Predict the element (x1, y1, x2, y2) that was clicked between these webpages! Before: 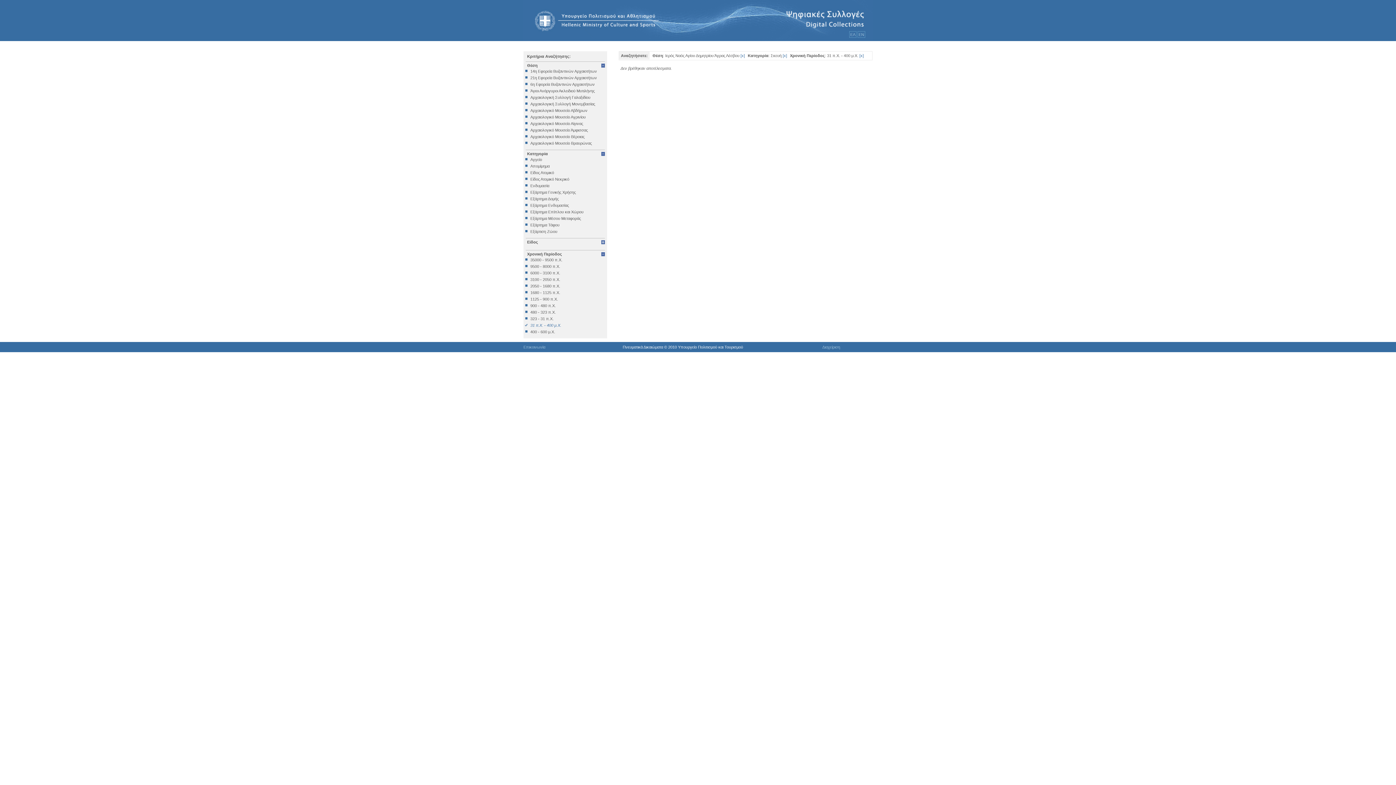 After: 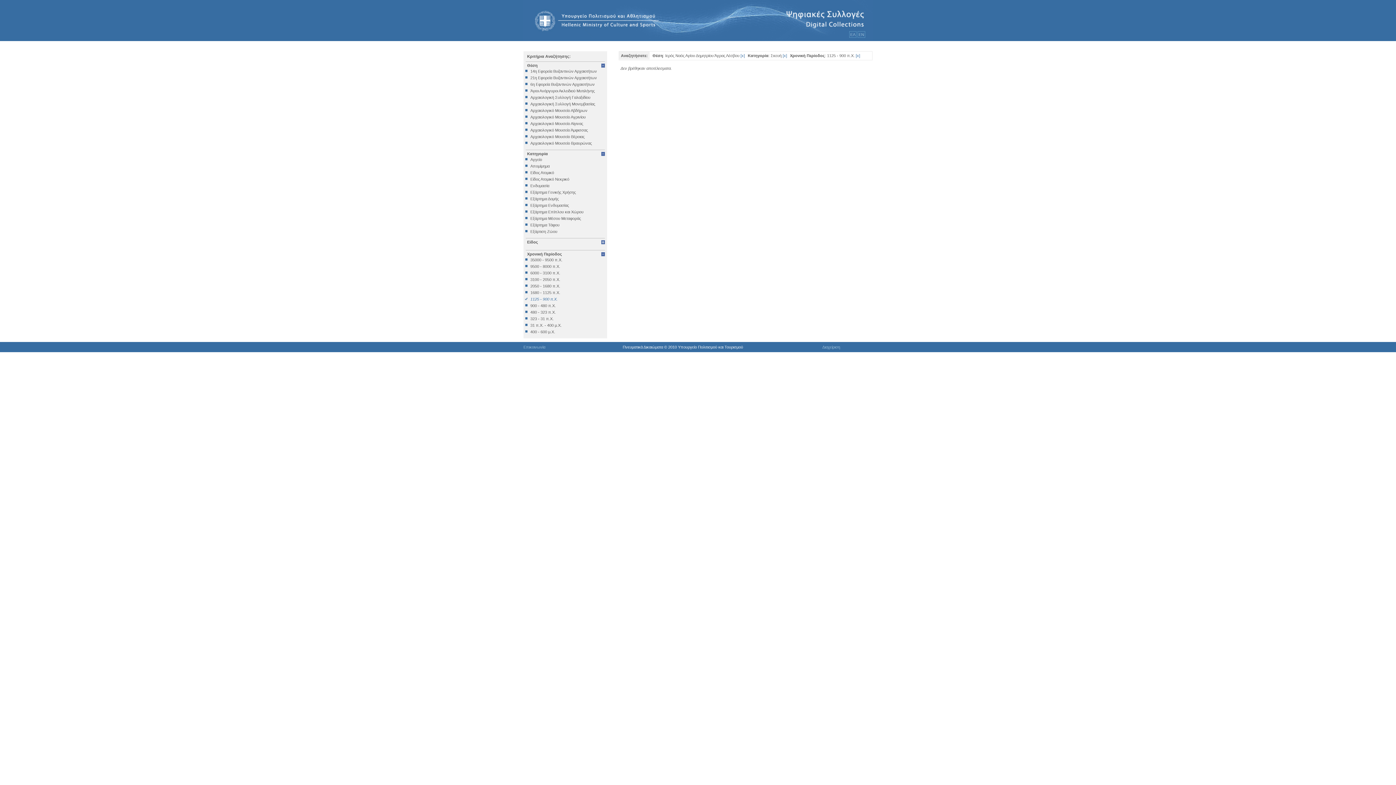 Action: bbox: (525, 297, 605, 301) label: 1125 - 900 π.Χ.